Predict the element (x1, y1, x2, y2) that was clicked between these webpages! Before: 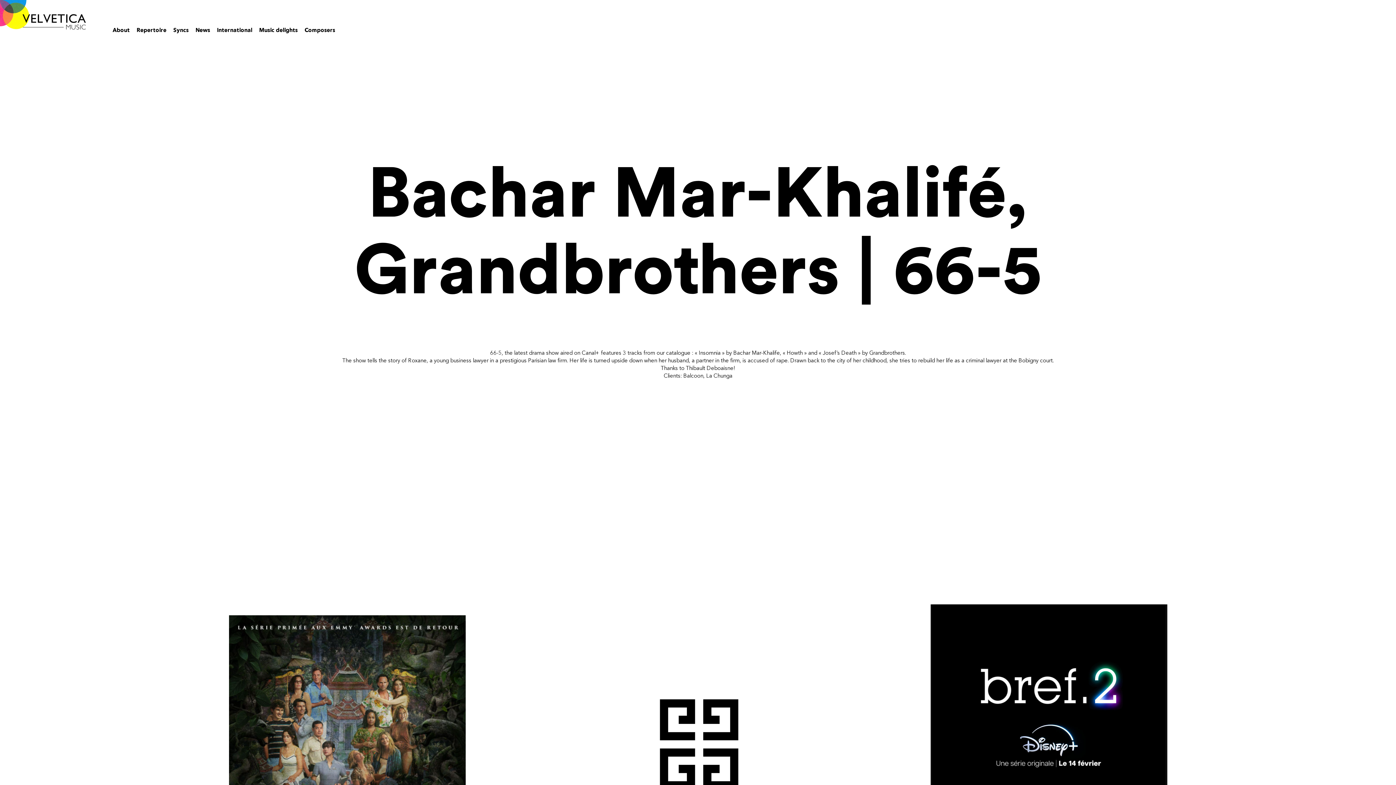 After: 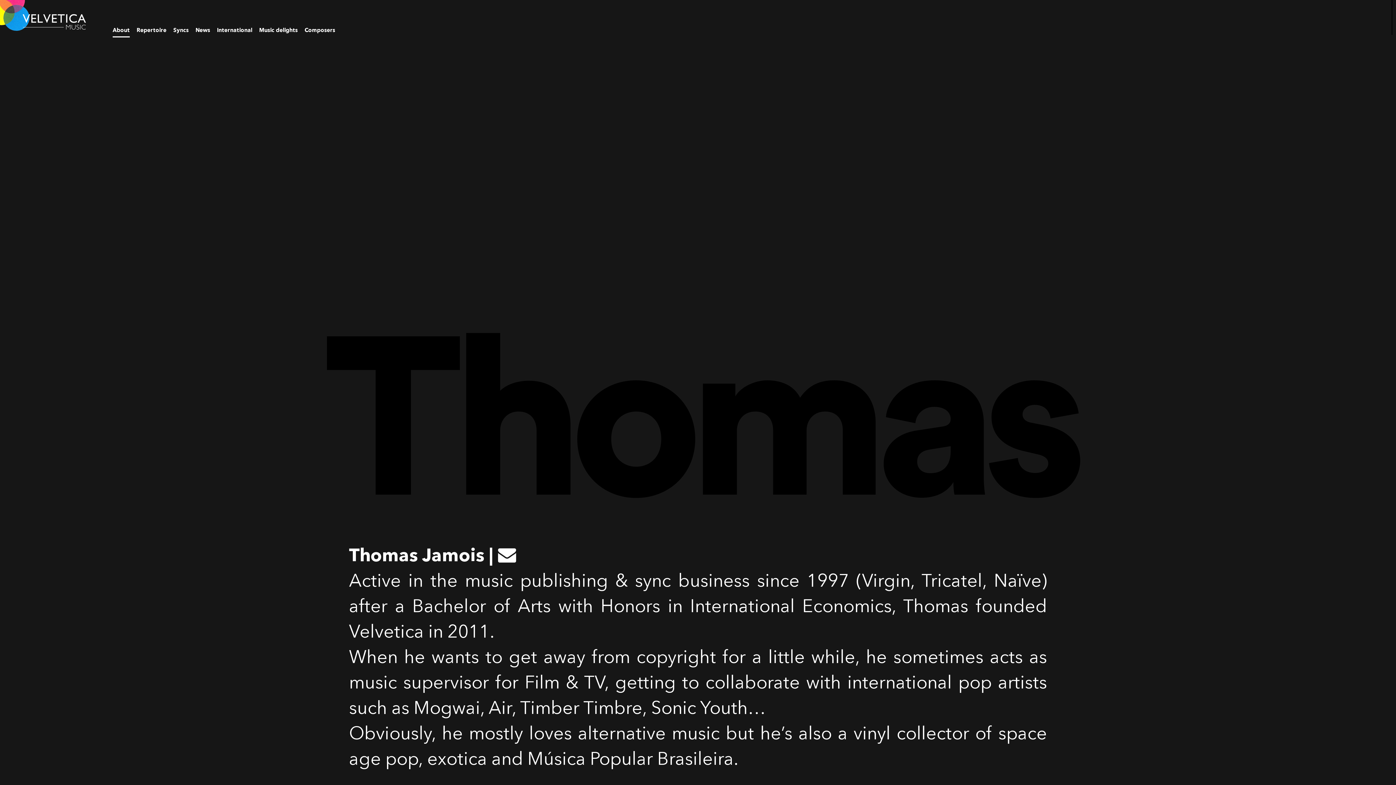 Action: bbox: (112, 28, 129, 33) label: About